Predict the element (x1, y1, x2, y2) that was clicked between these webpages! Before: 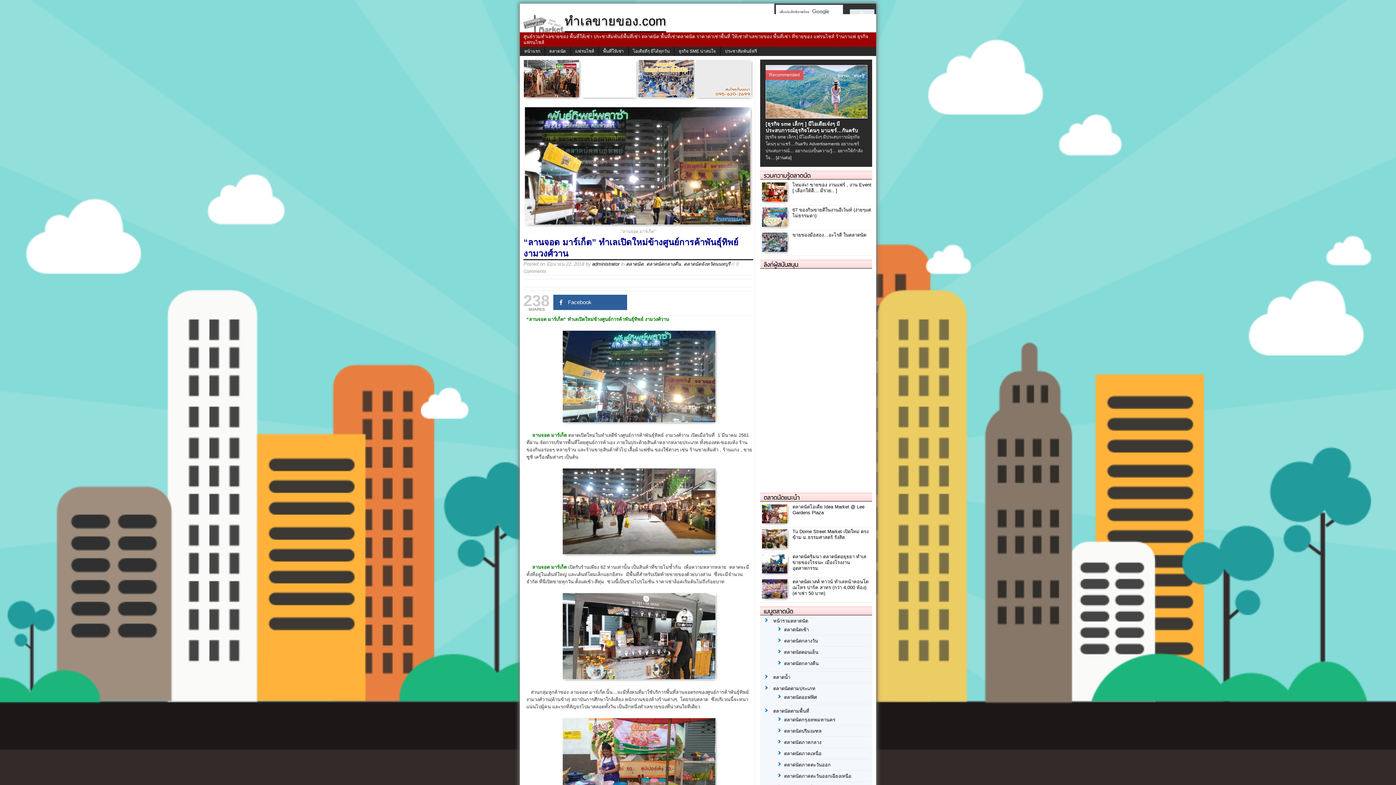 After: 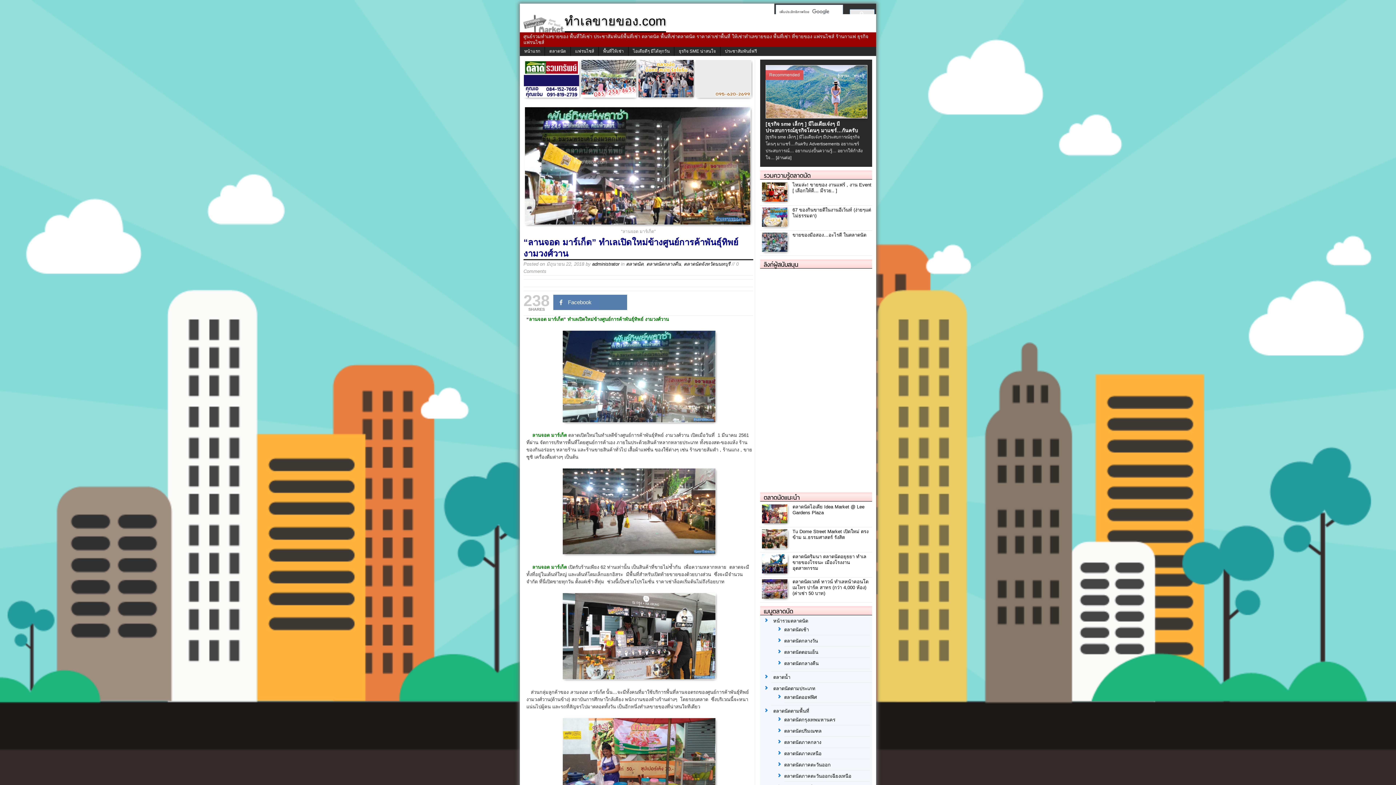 Action: bbox: (553, 294, 627, 310) label: Facebook